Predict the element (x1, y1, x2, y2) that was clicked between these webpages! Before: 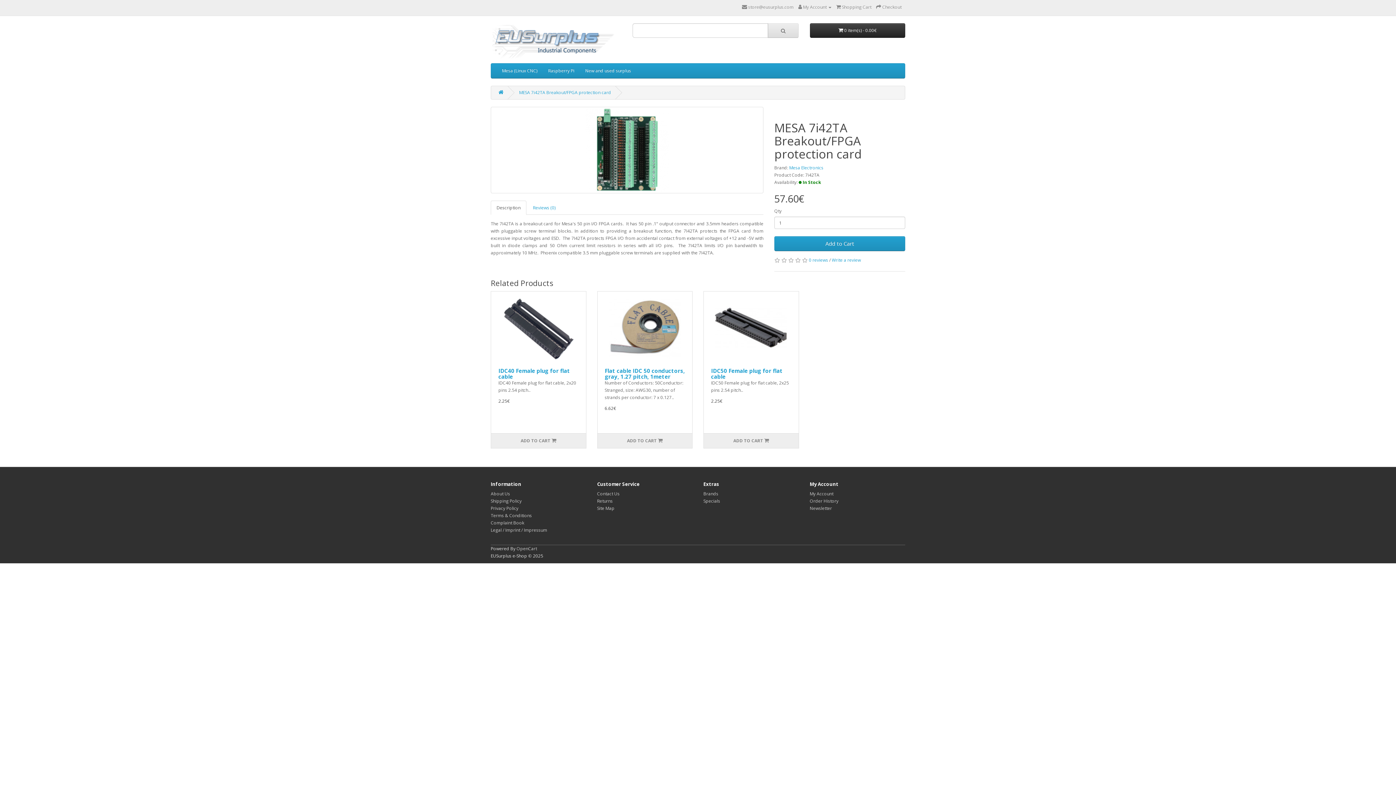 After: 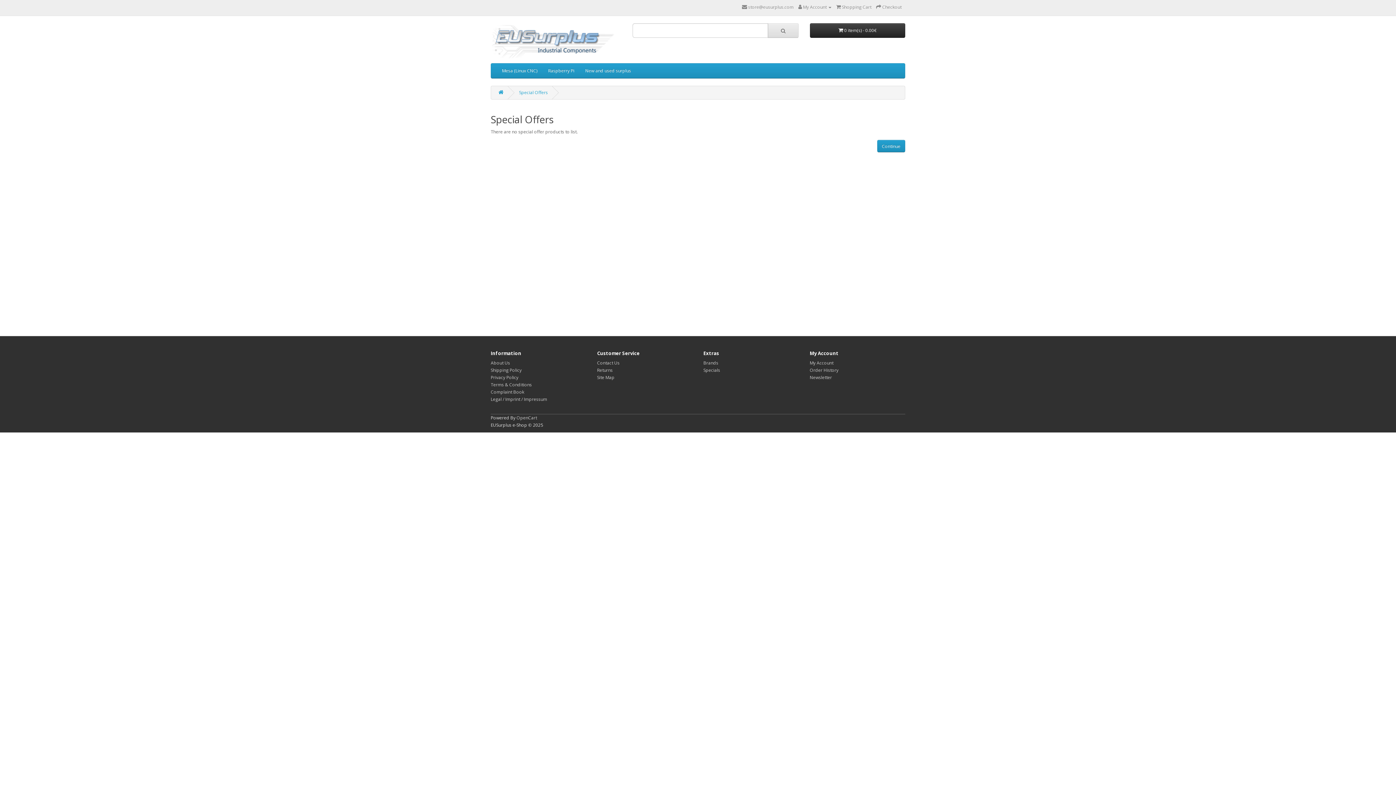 Action: label: Specials bbox: (703, 498, 720, 504)